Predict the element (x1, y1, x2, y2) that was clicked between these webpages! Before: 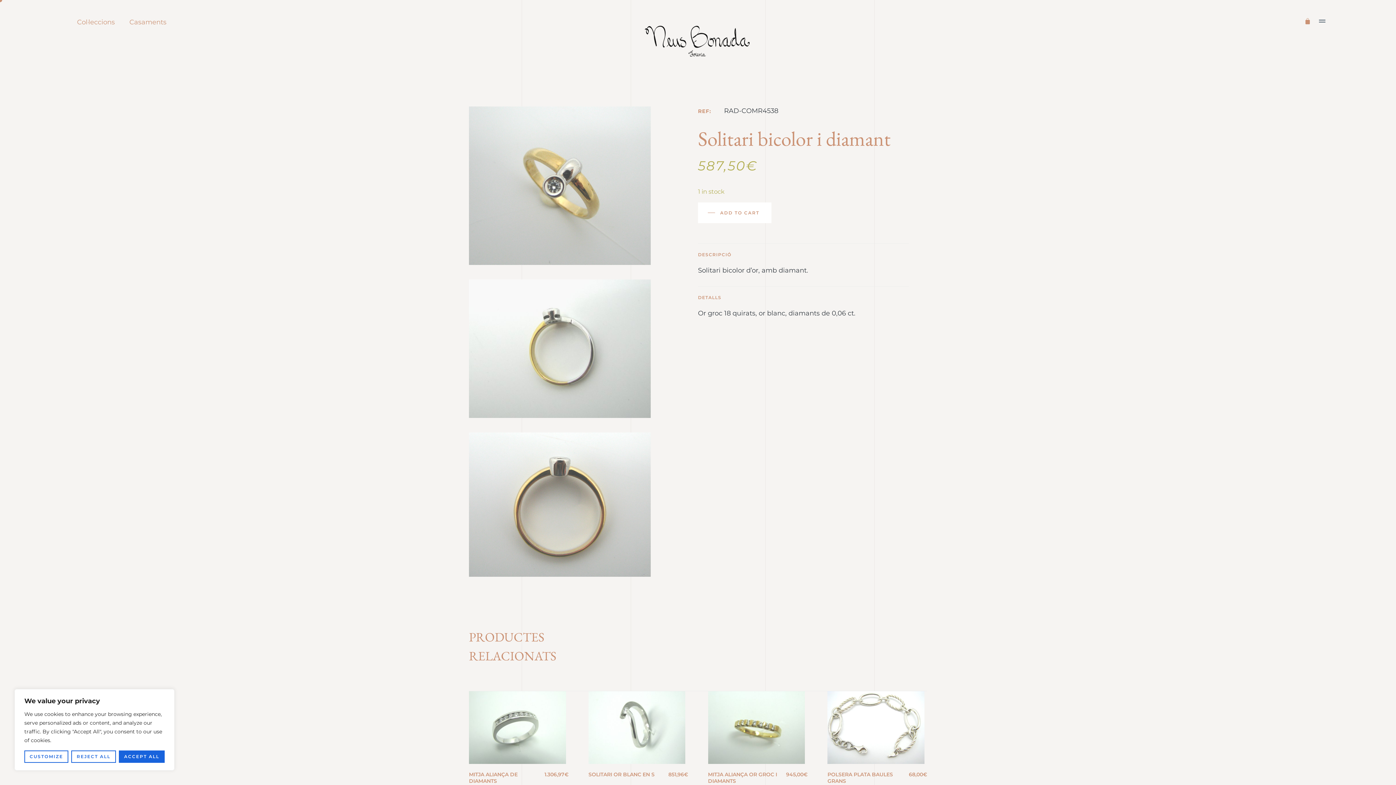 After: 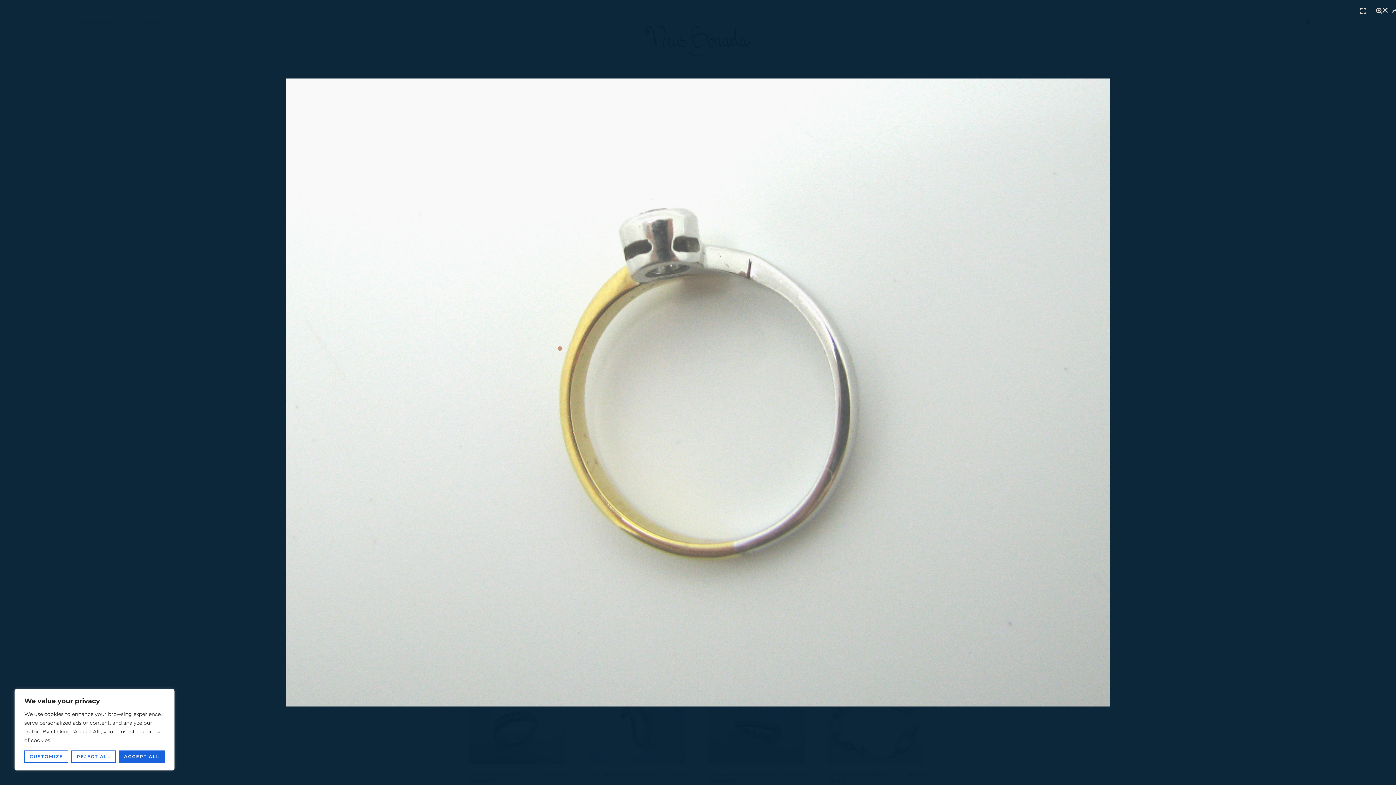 Action: bbox: (469, 279, 650, 418)